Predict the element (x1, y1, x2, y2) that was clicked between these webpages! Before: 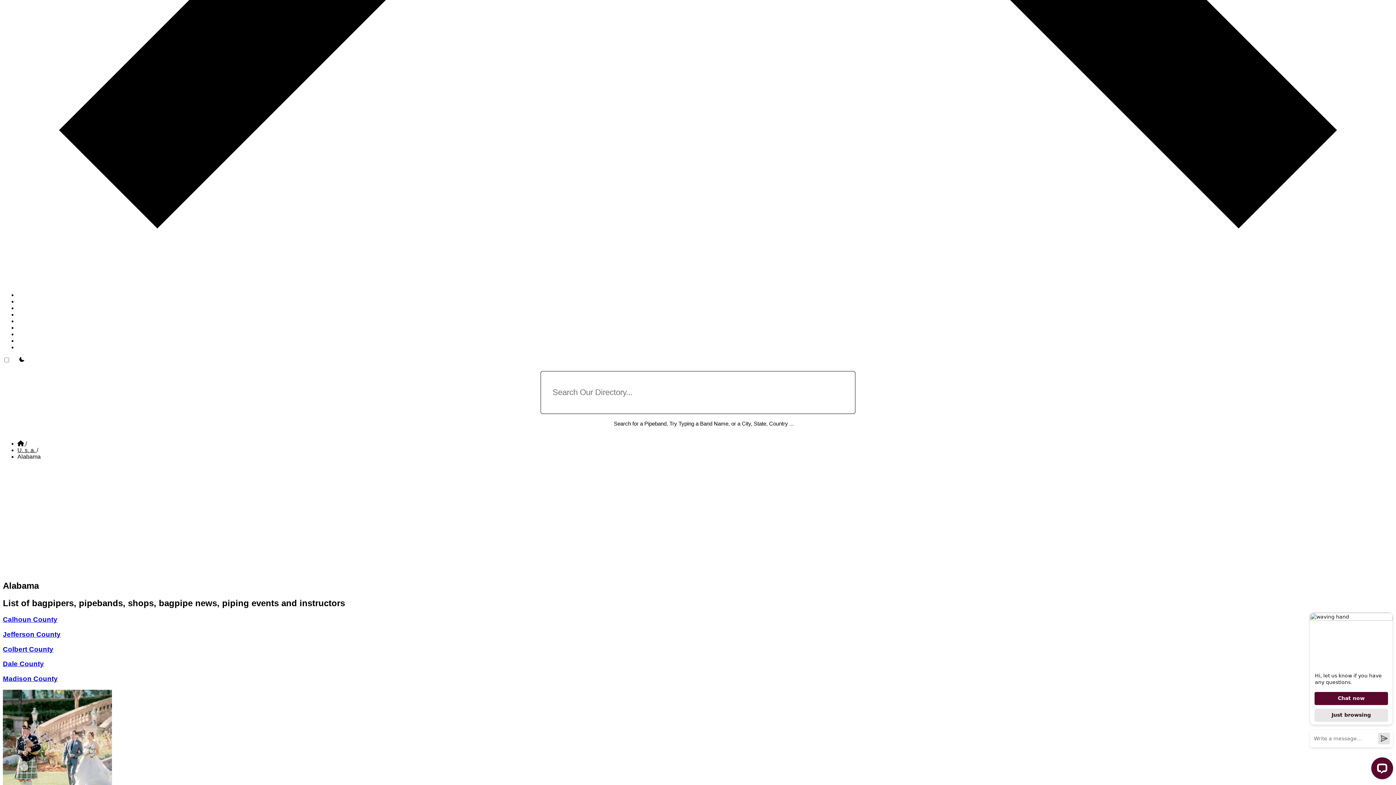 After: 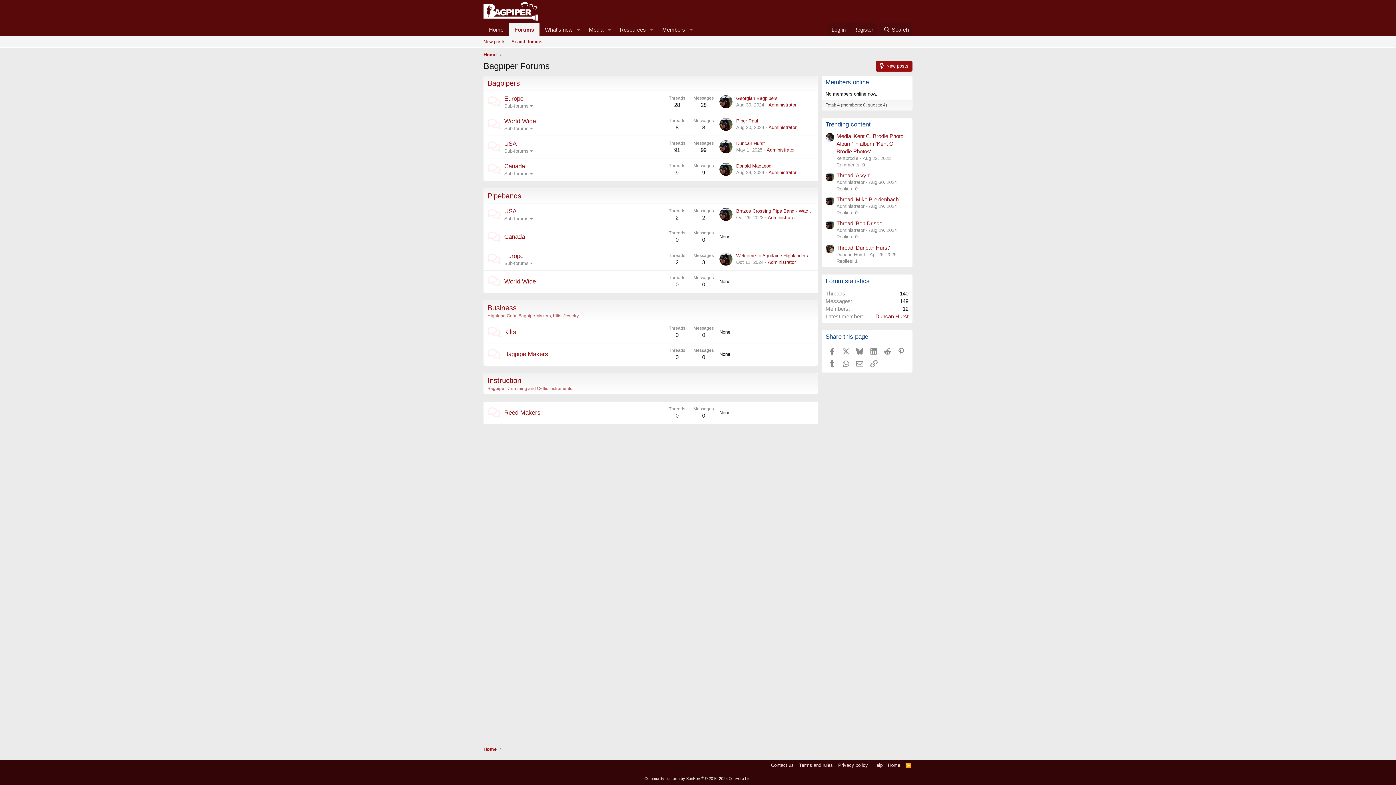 Action: bbox: (17, 311, 37, 317) label: Forums